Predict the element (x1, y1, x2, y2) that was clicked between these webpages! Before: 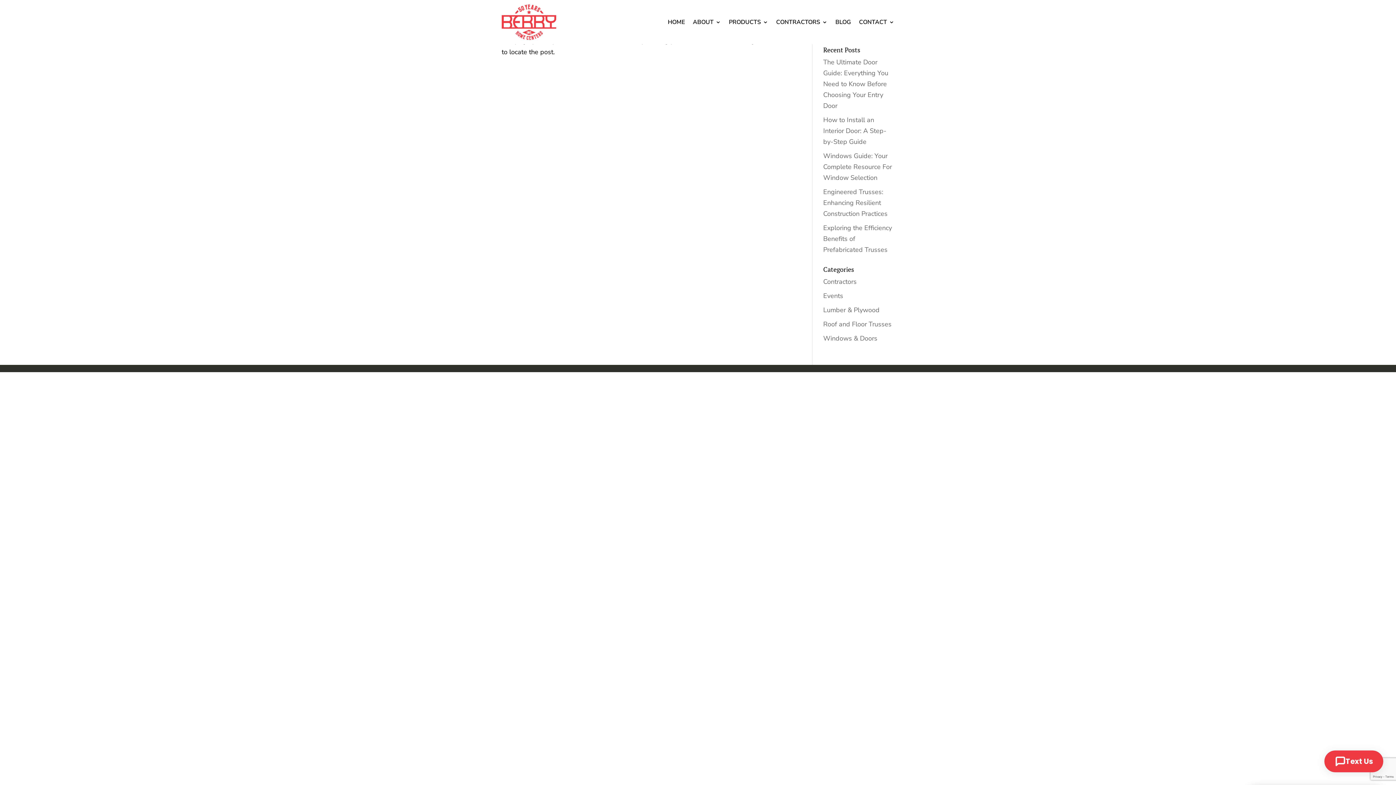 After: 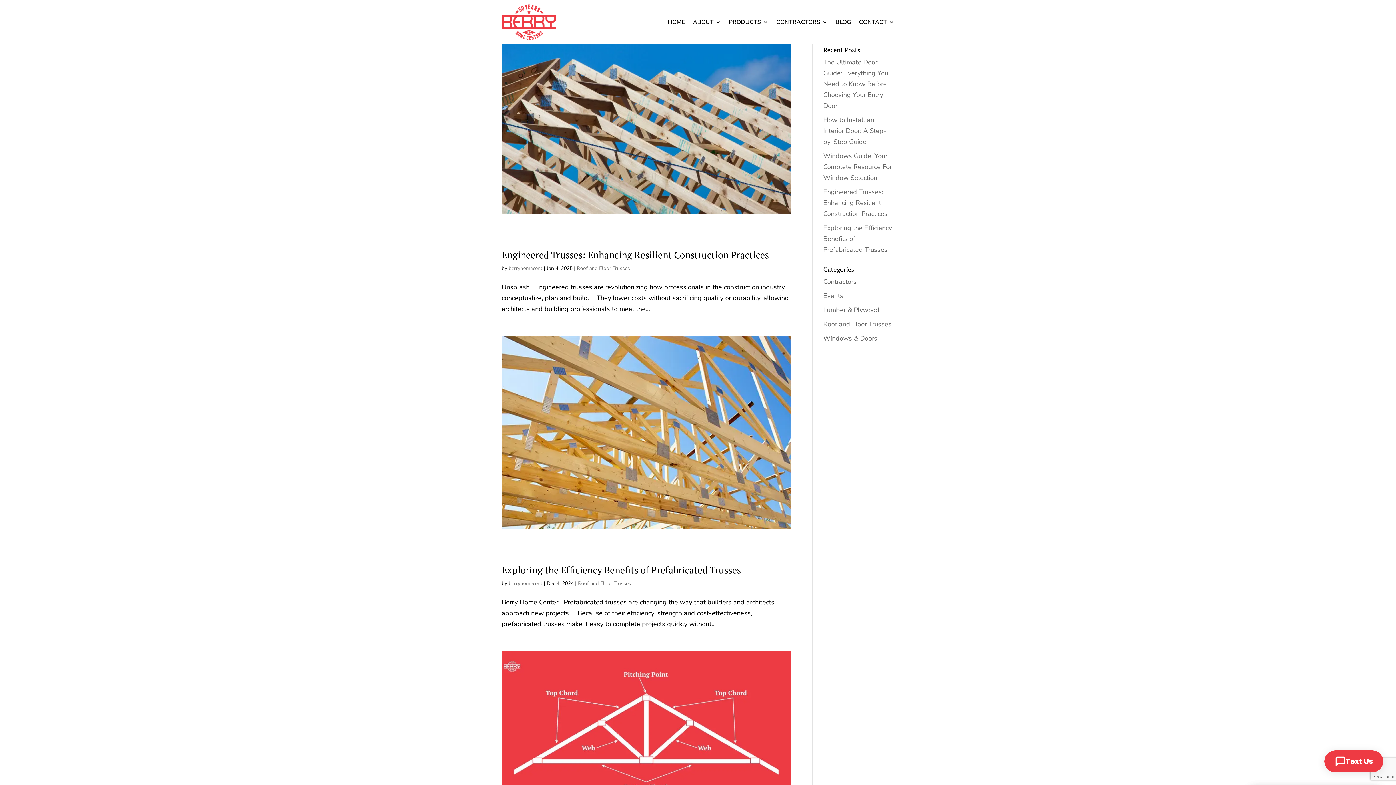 Action: bbox: (823, 320, 891, 328) label: Roof and Floor Trusses